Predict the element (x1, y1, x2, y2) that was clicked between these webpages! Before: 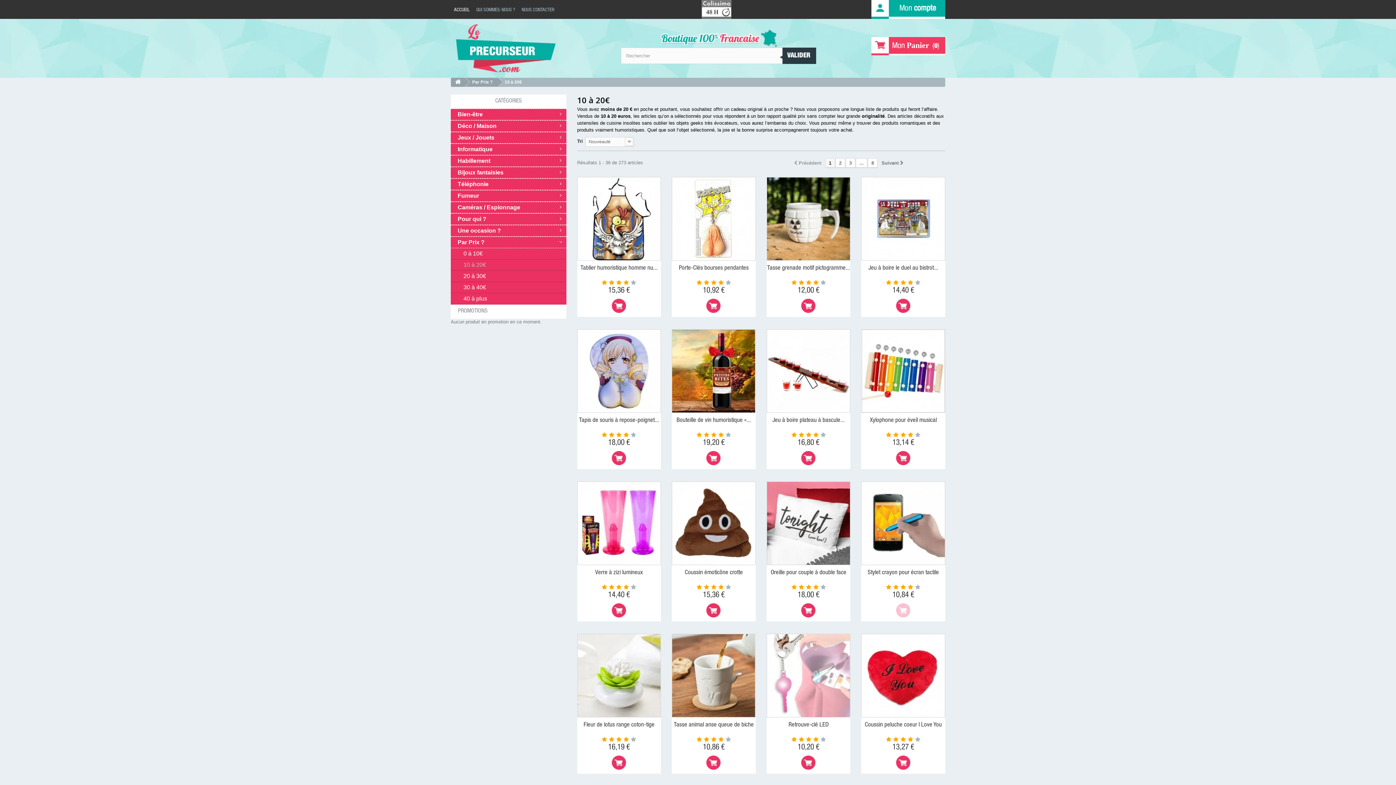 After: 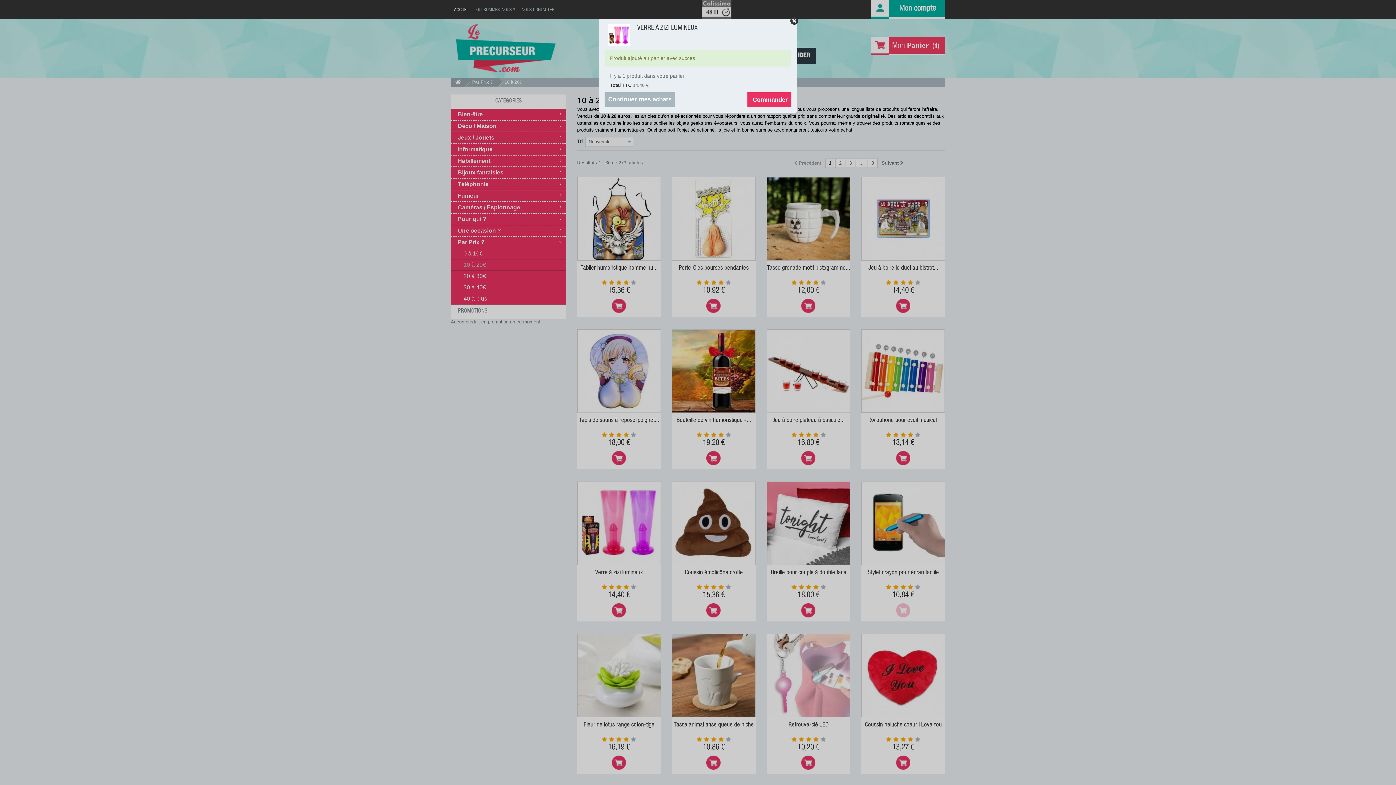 Action: bbox: (611, 603, 626, 618)